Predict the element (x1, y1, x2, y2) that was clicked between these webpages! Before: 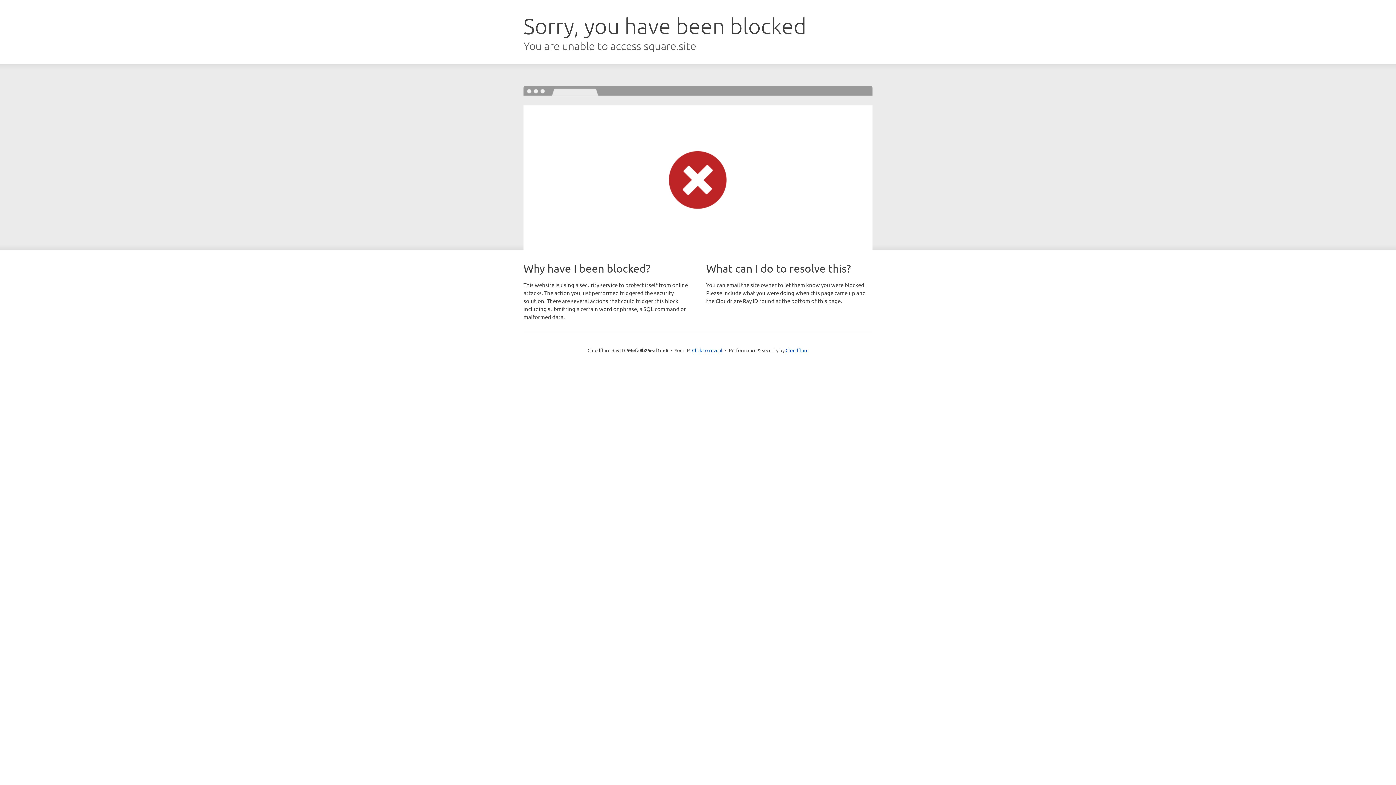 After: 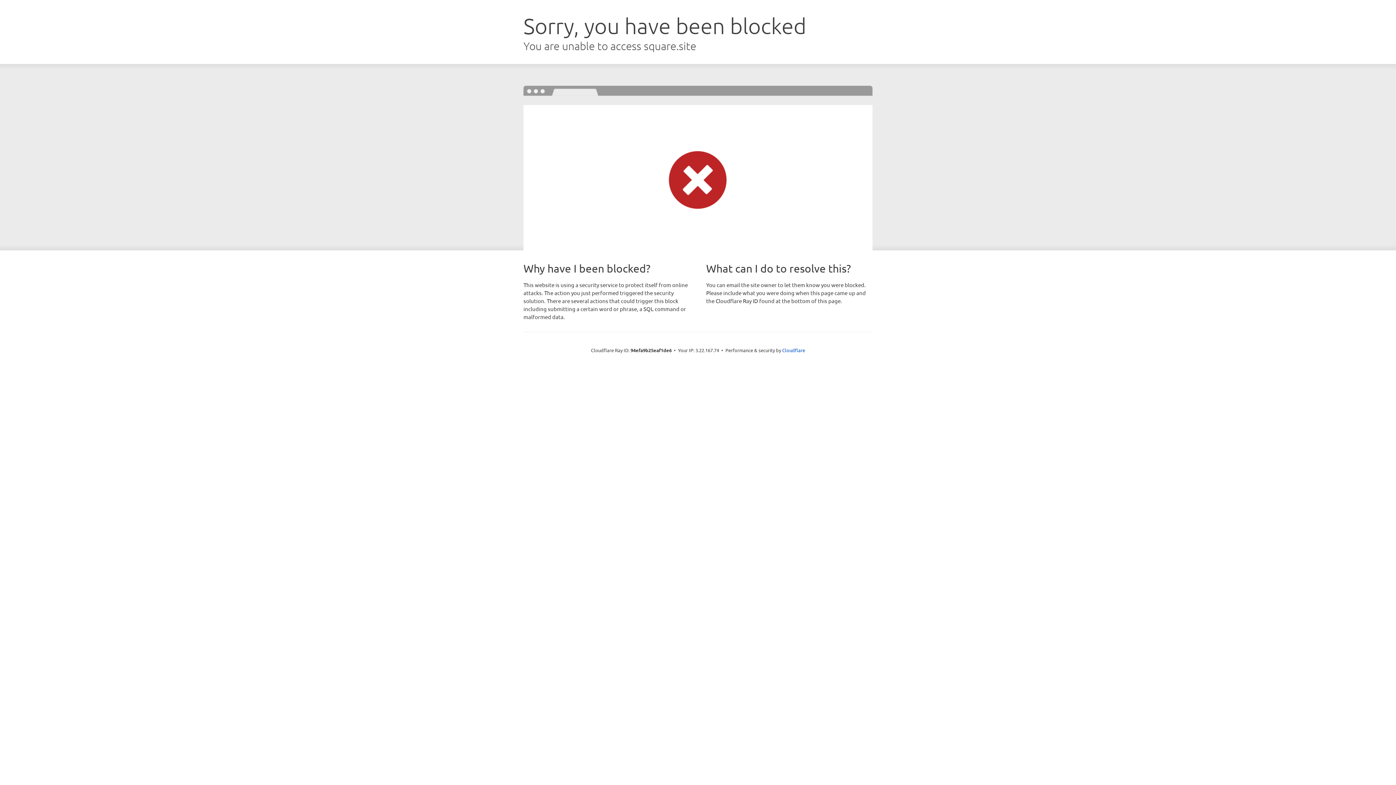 Action: label: Click to reveal bbox: (692, 346, 722, 353)